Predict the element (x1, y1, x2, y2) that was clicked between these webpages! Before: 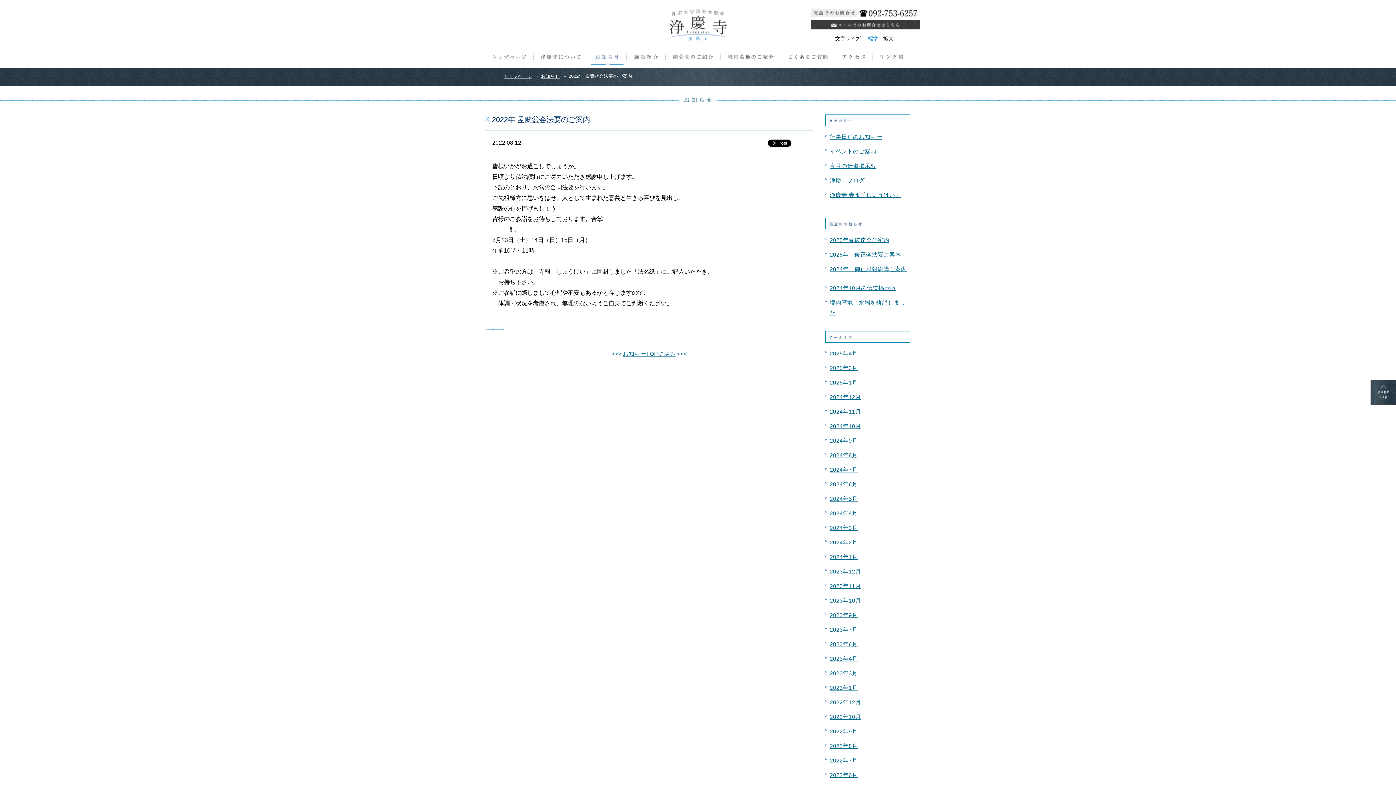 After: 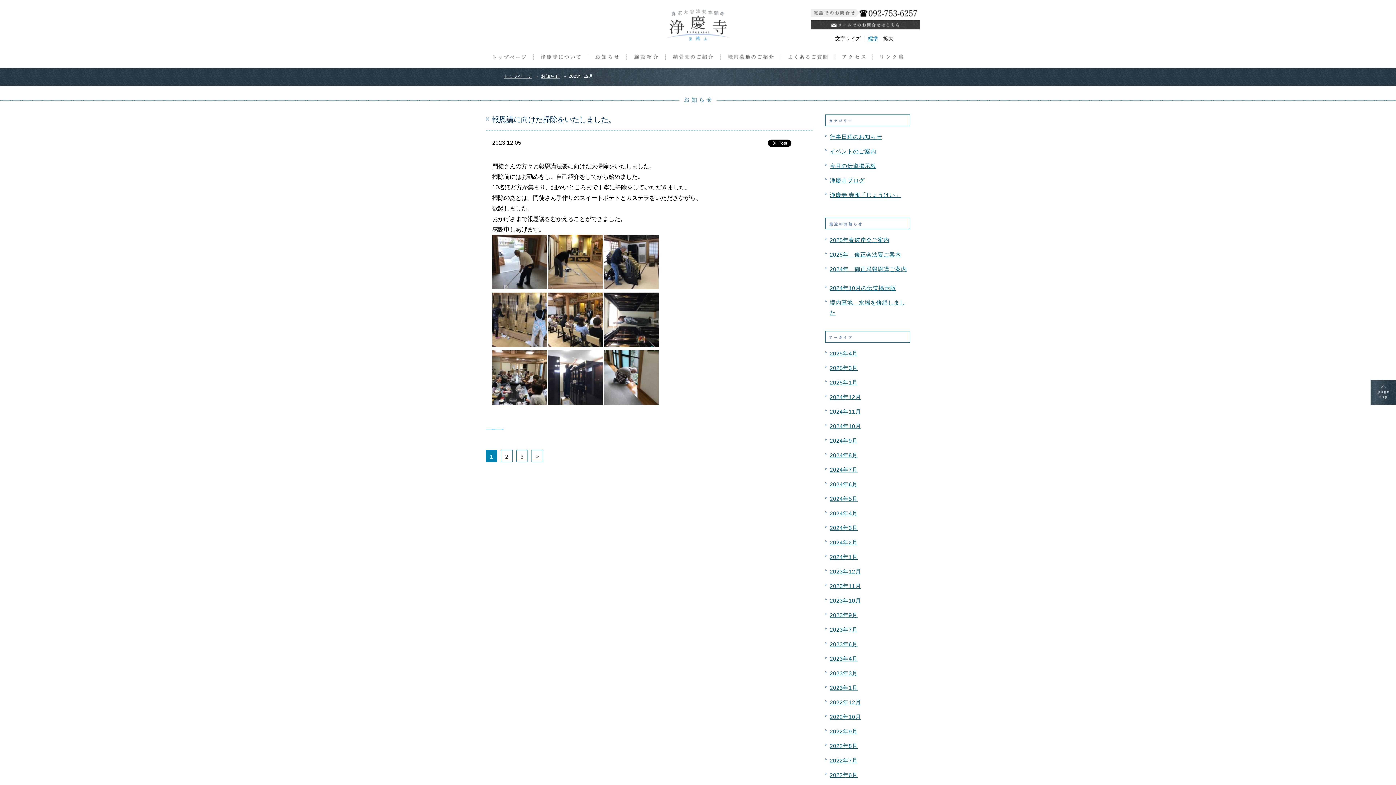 Action: bbox: (829, 568, 861, 574) label: 2023年12月